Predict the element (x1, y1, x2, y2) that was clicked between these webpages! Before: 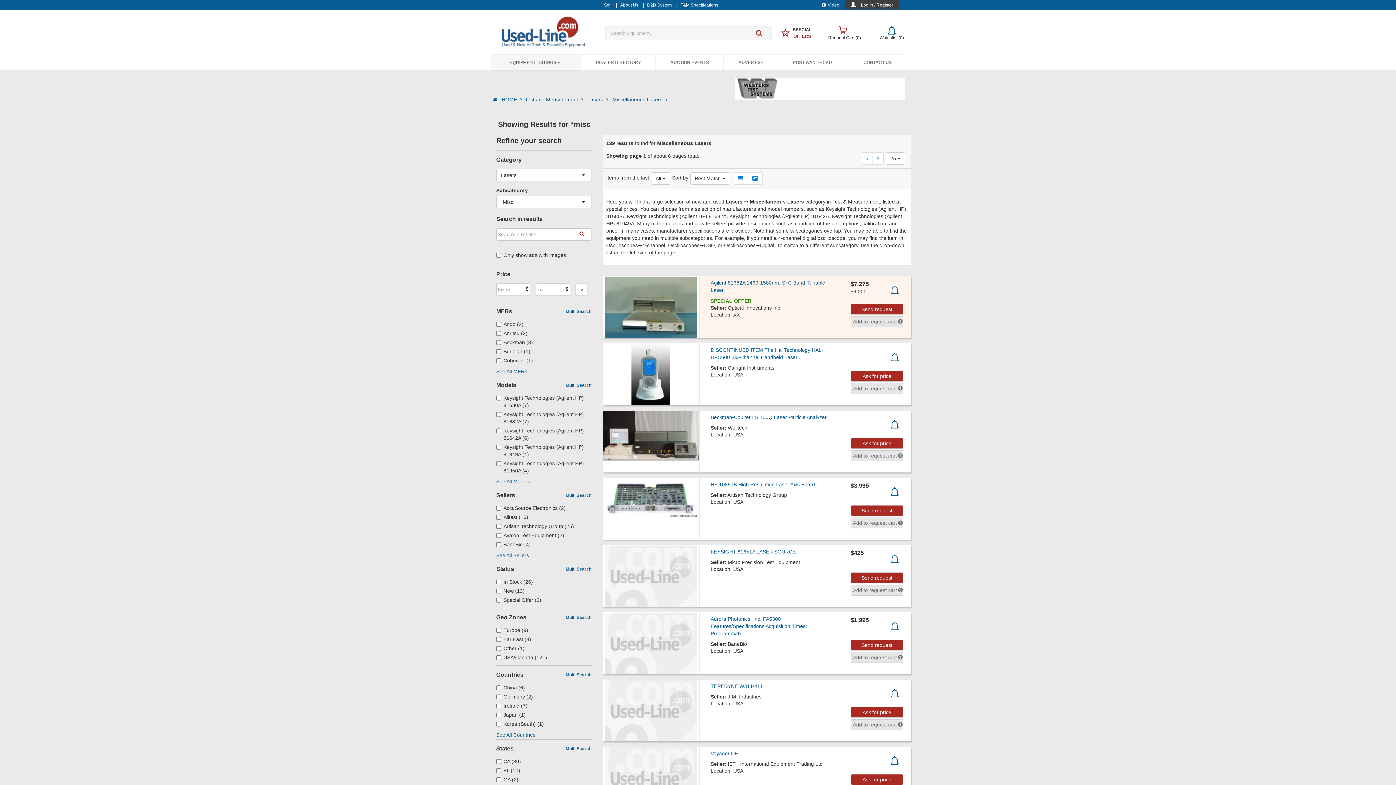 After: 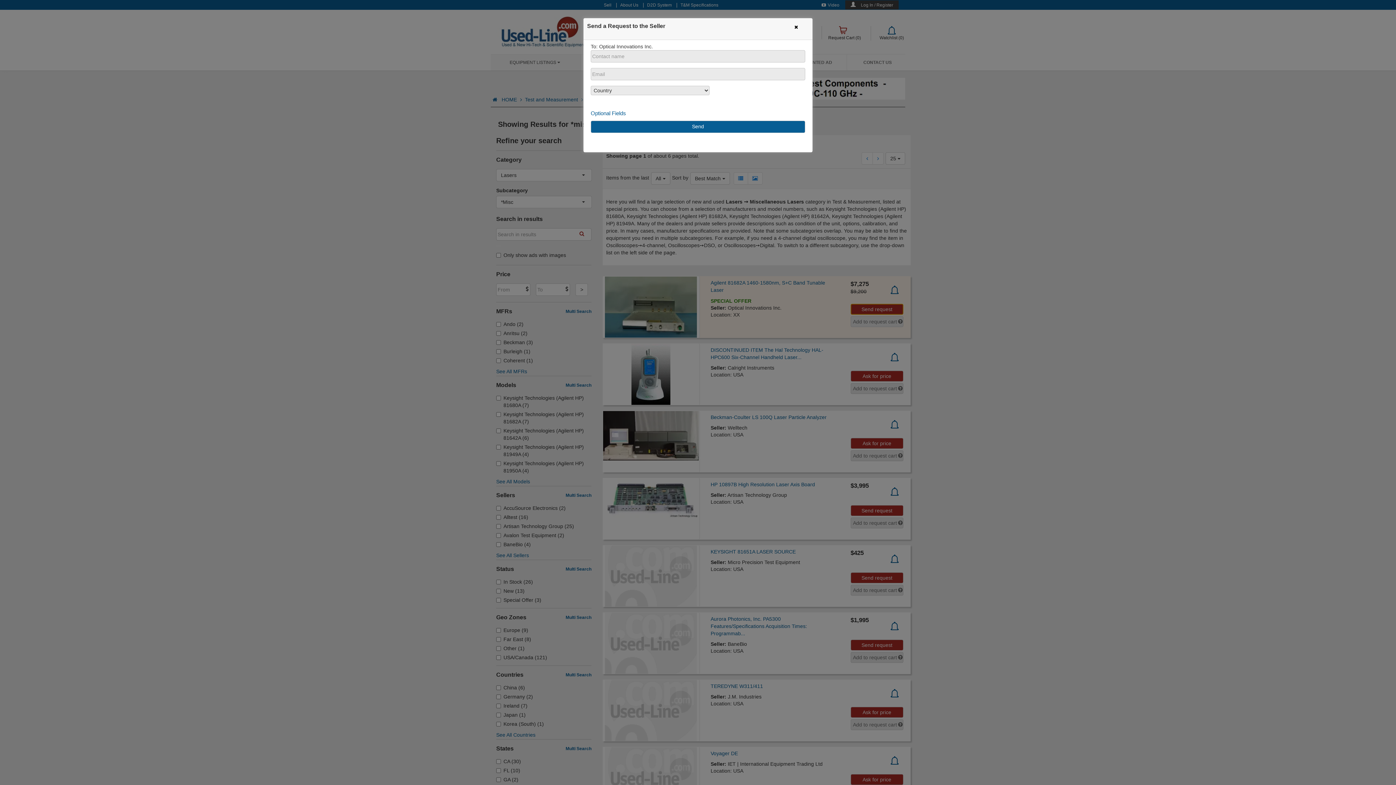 Action: label: Send request bbox: (850, 304, 903, 314)